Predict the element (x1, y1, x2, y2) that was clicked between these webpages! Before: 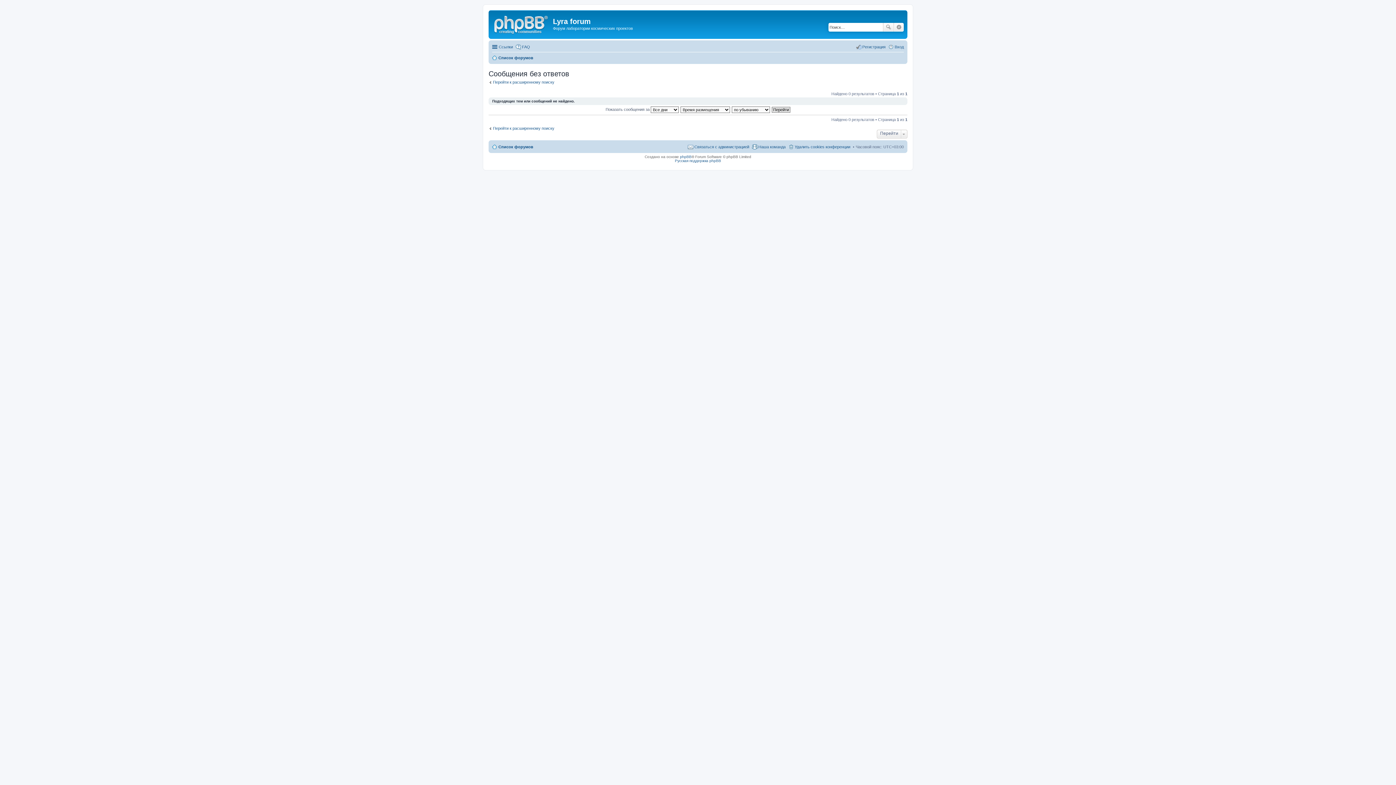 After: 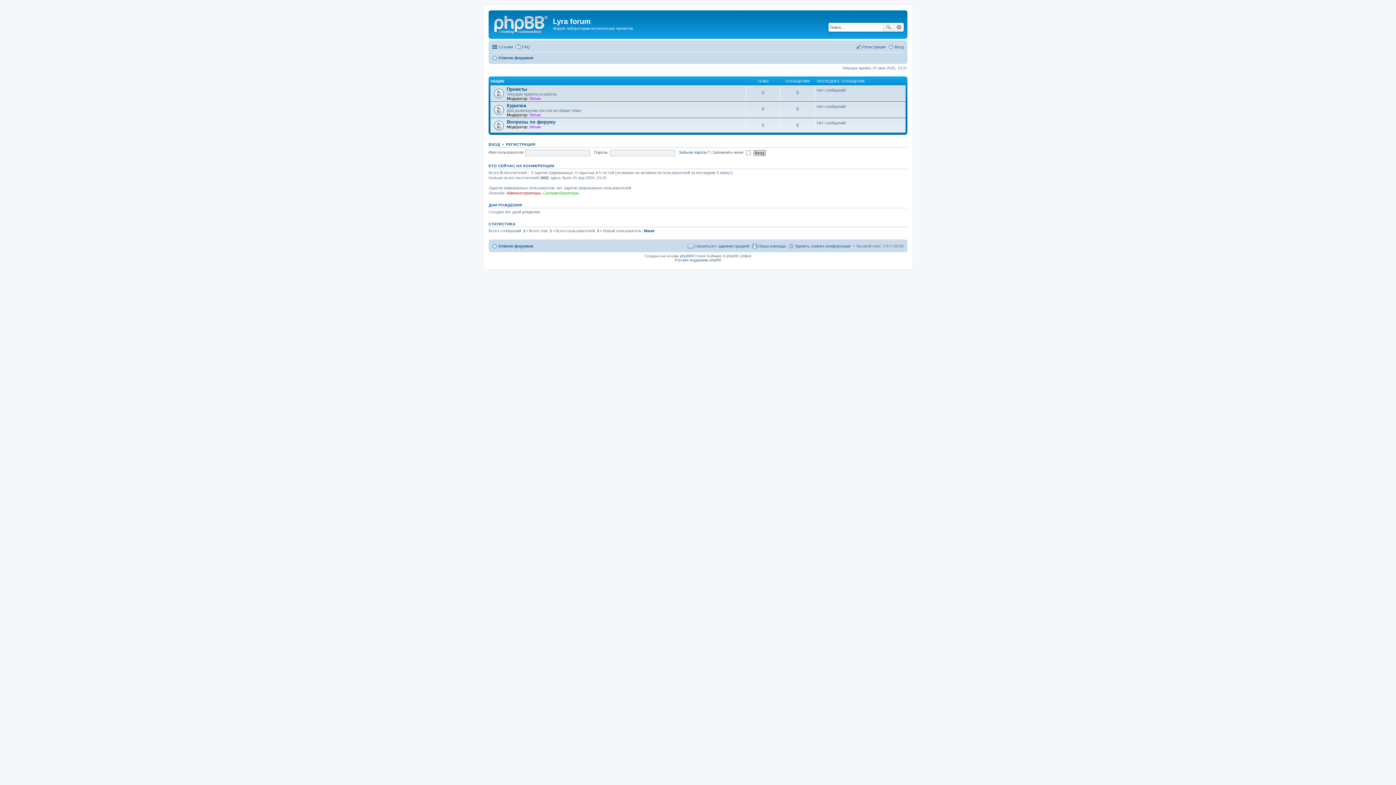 Action: bbox: (492, 142, 533, 151) label: Список форумов